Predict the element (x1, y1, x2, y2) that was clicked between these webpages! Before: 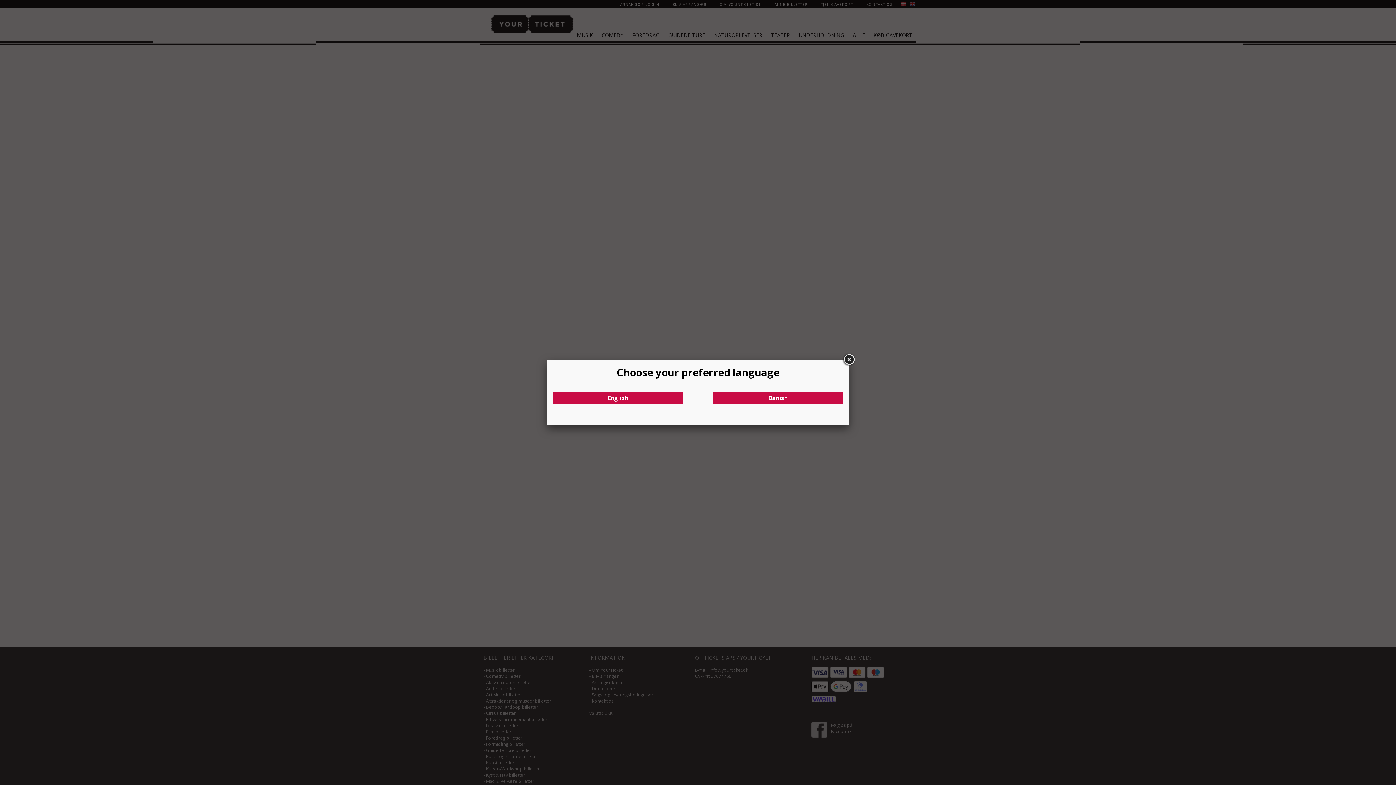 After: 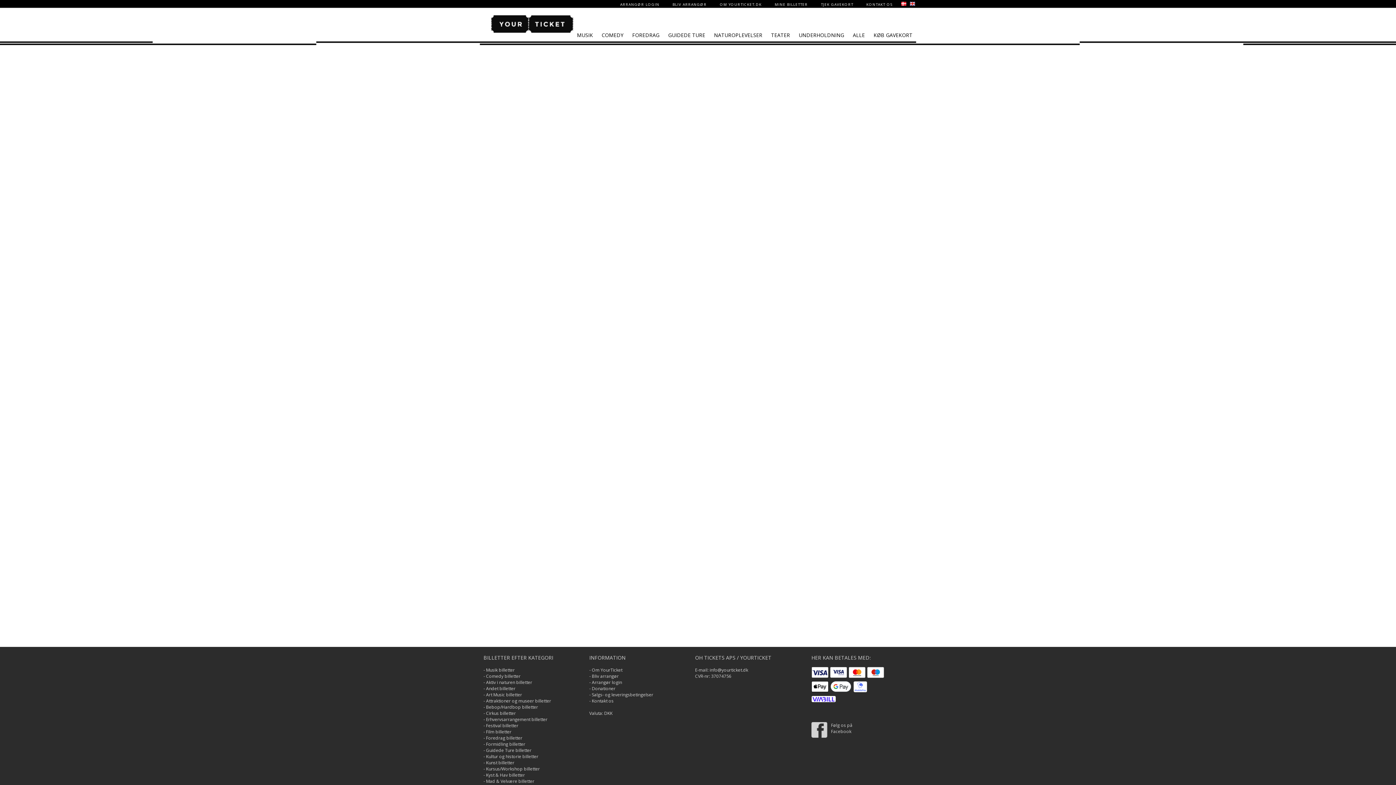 Action: bbox: (842, 353, 855, 366)